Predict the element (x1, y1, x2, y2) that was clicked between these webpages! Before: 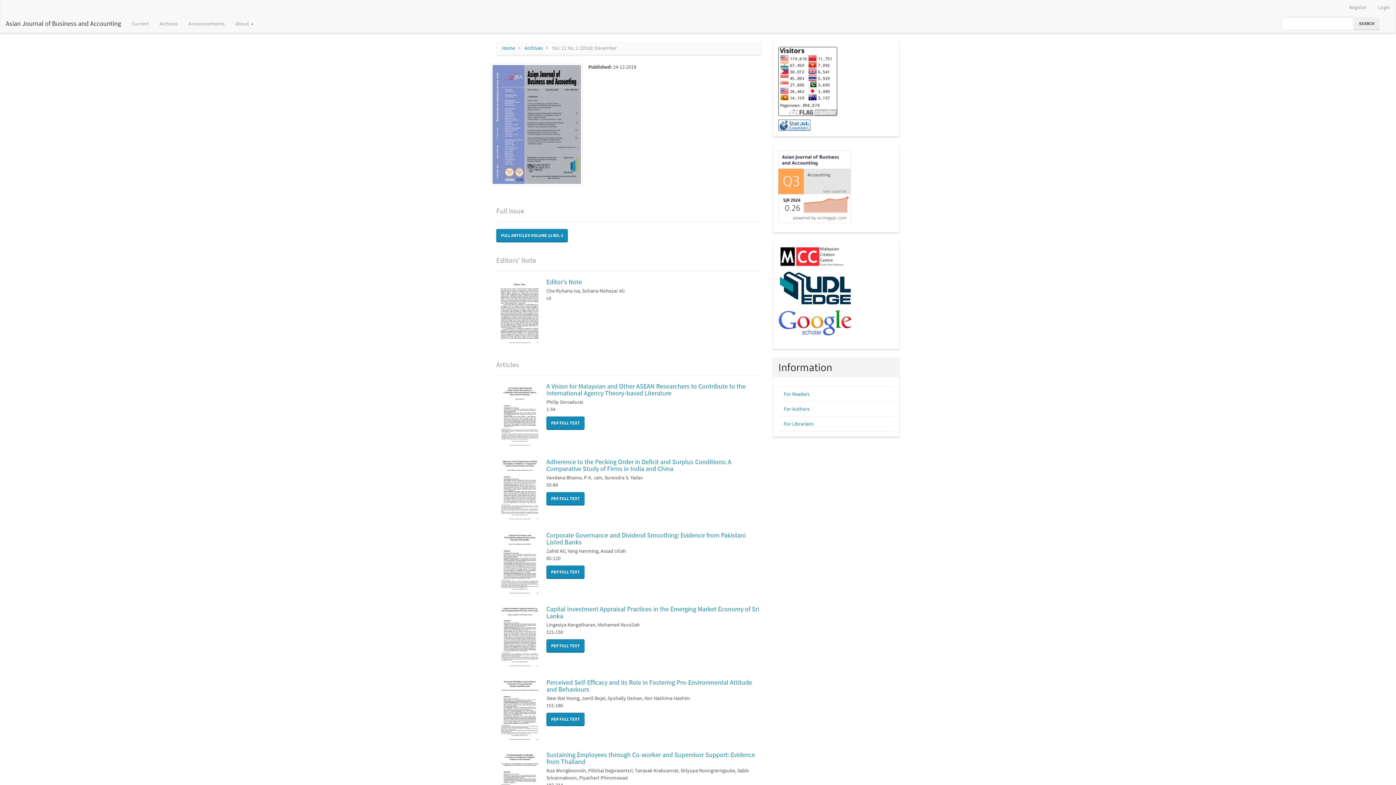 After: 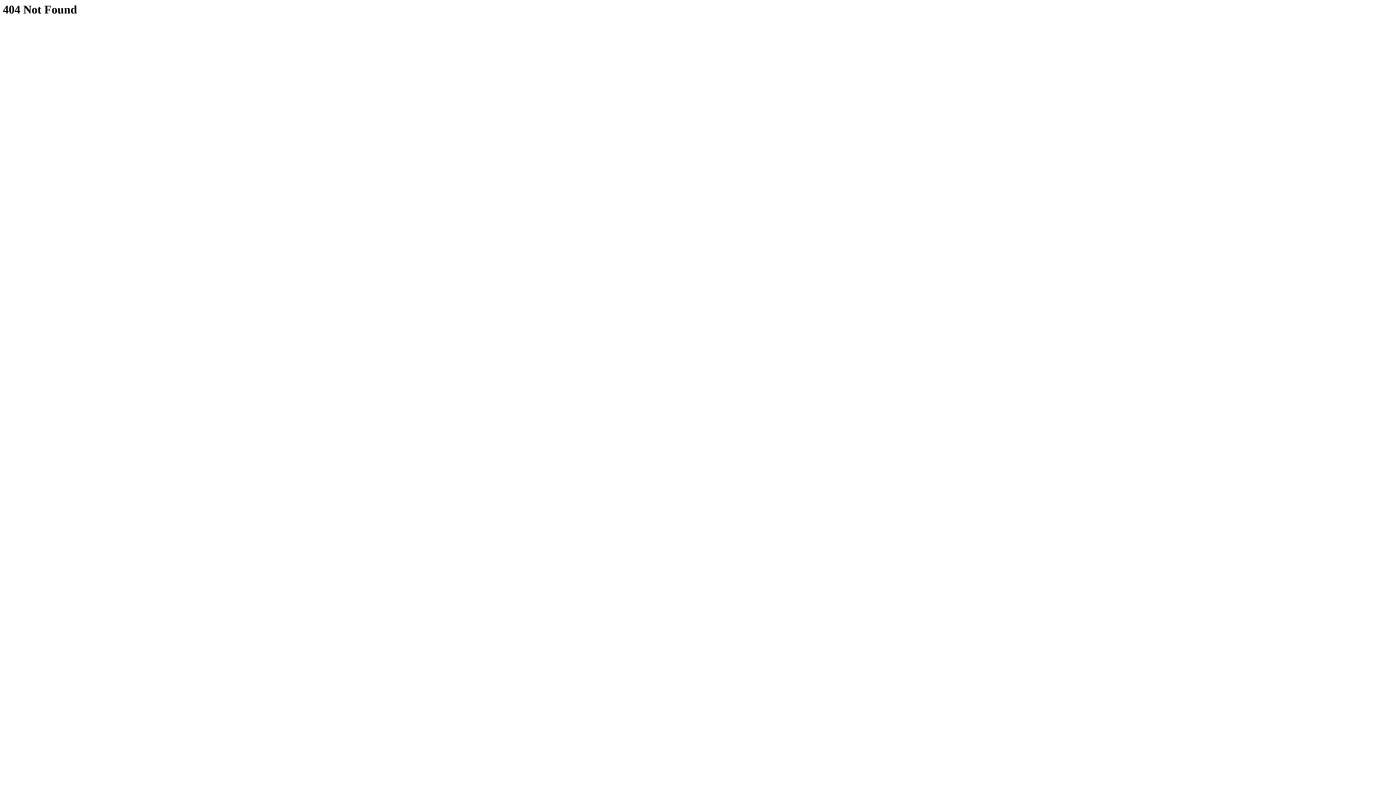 Action: bbox: (496, 382, 542, 448)